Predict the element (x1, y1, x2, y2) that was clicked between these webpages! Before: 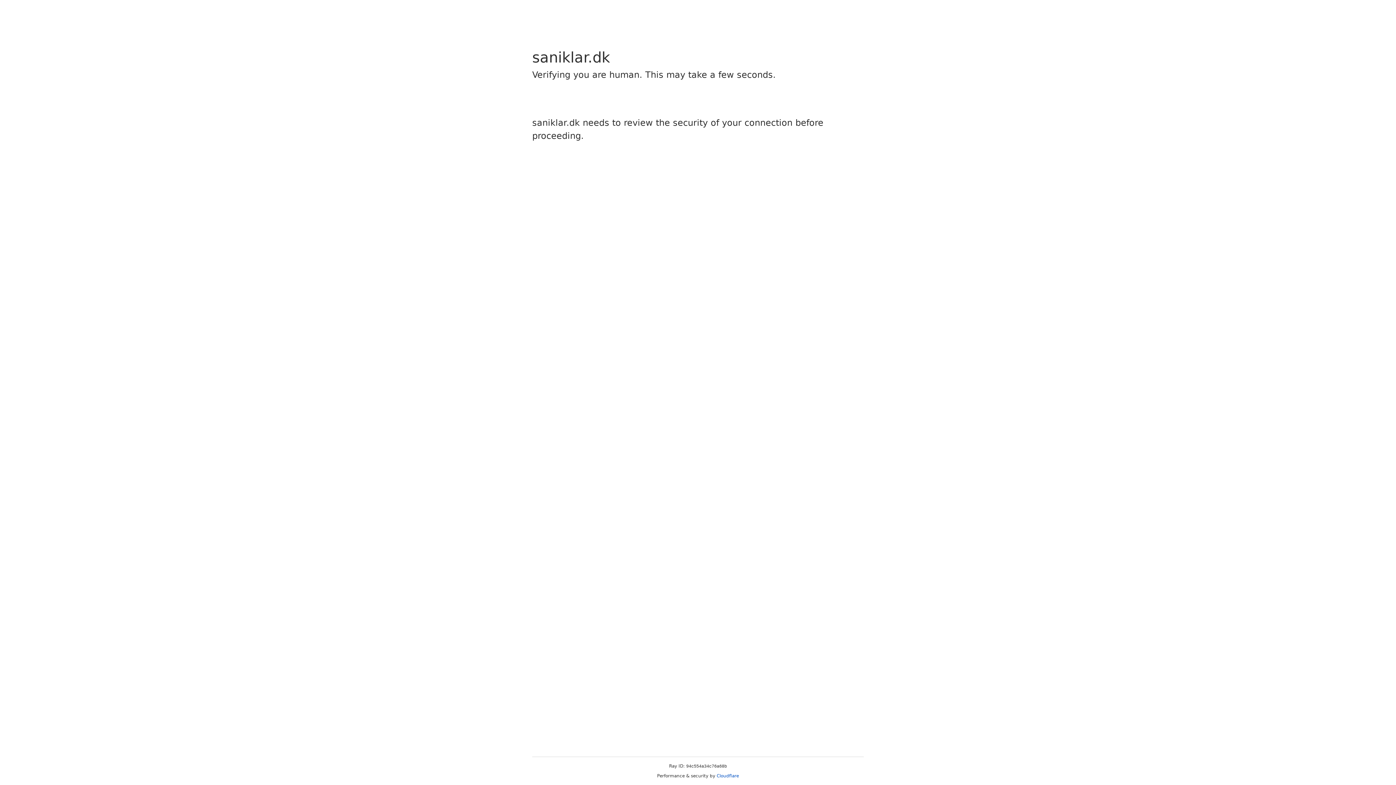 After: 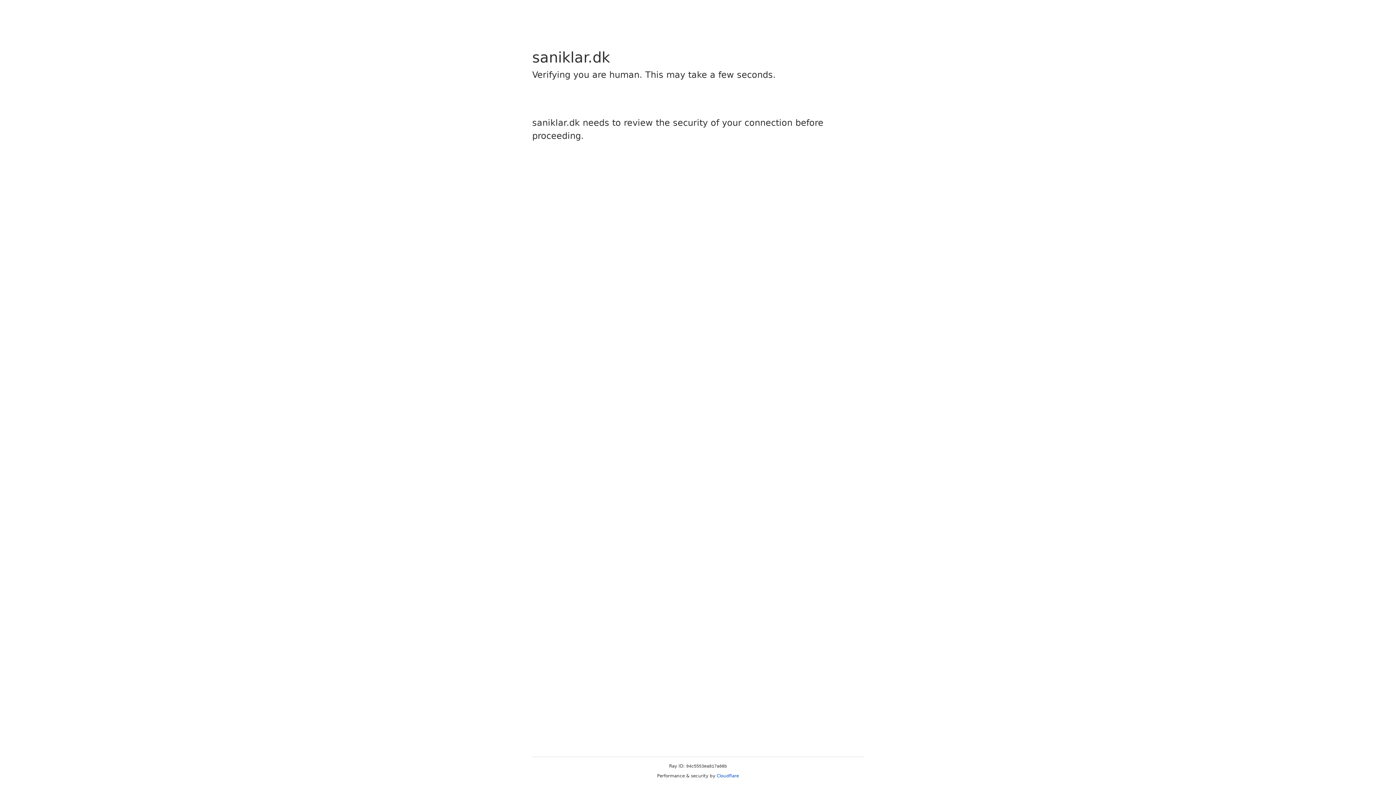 Action: label: Cloudflare bbox: (716, 773, 739, 778)